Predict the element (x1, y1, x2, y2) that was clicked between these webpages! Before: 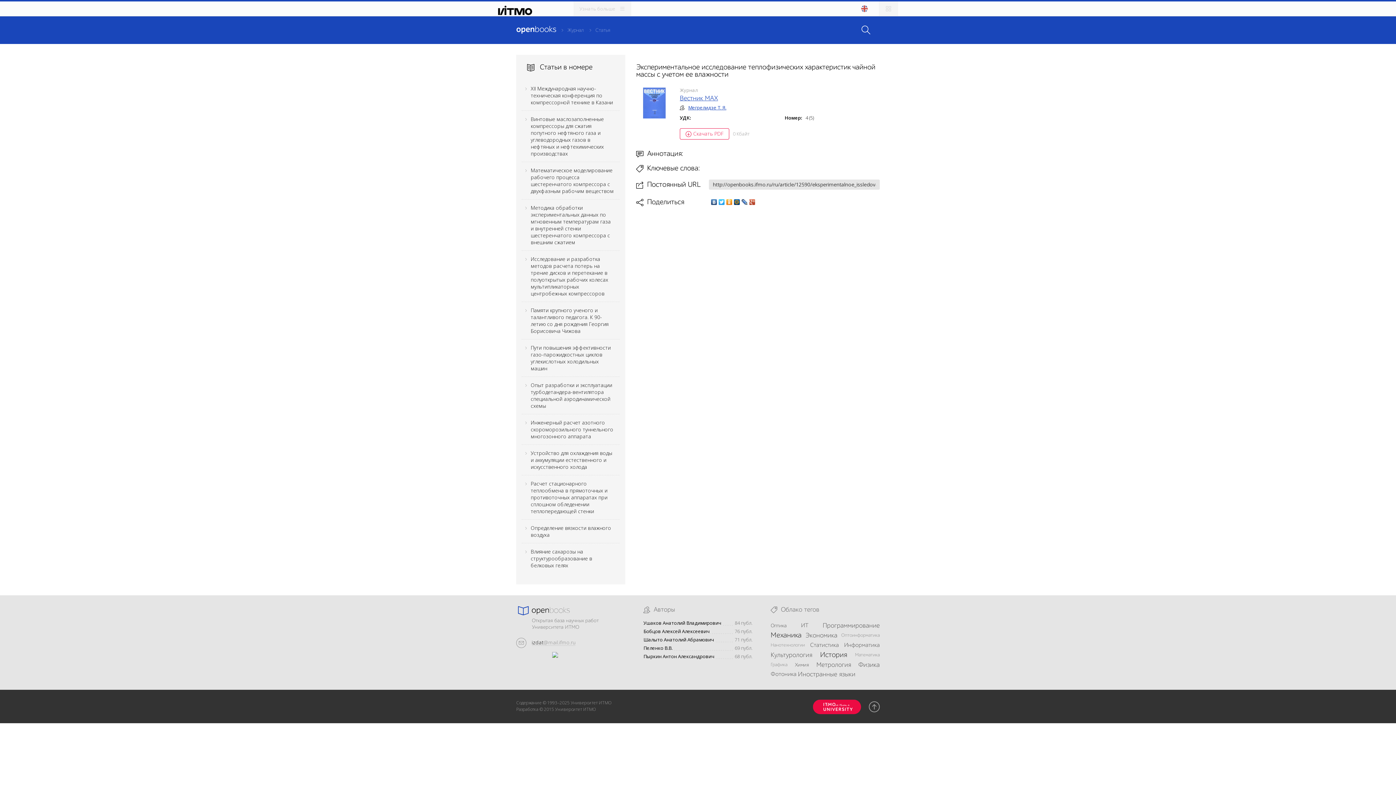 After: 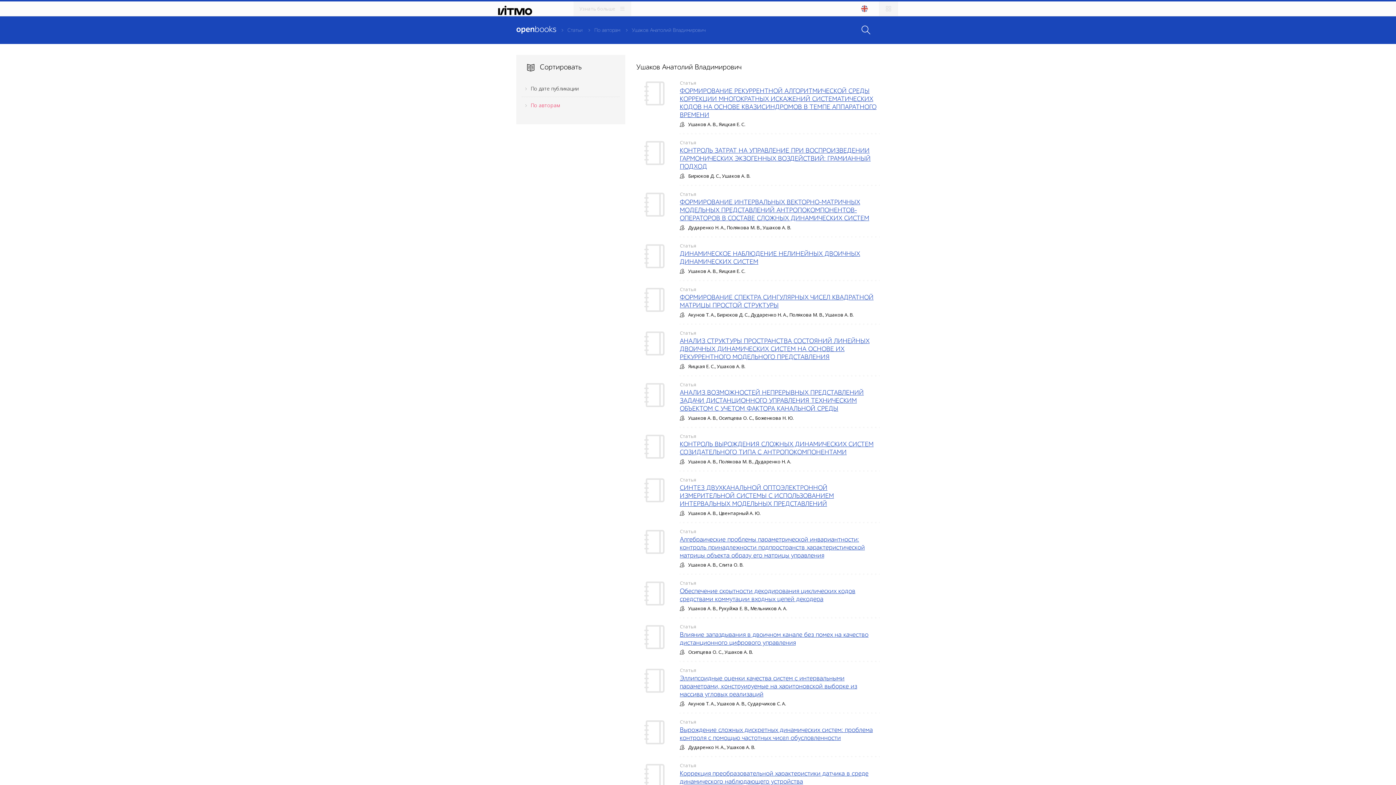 Action: bbox: (643, 621, 722, 625) label: Ушаков Анатолий Владимирович